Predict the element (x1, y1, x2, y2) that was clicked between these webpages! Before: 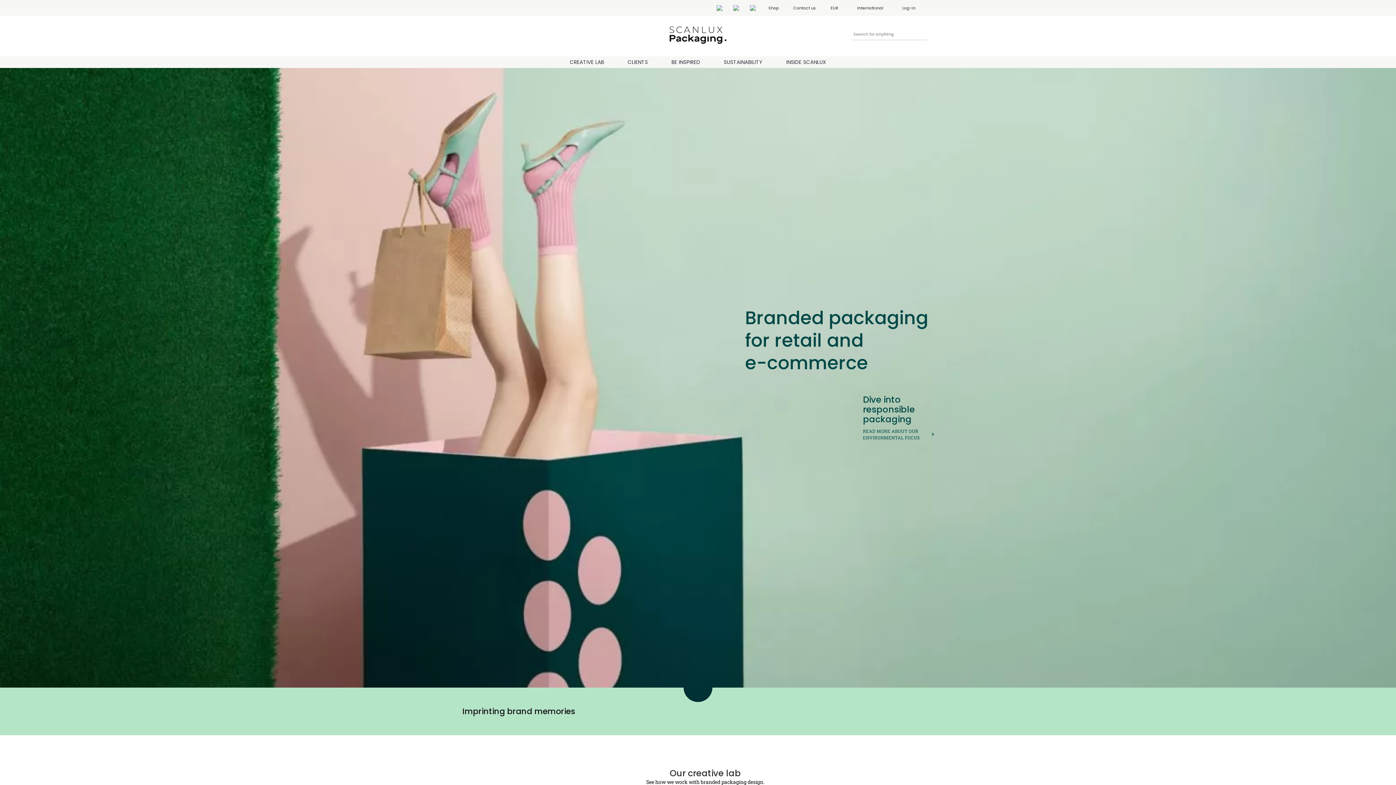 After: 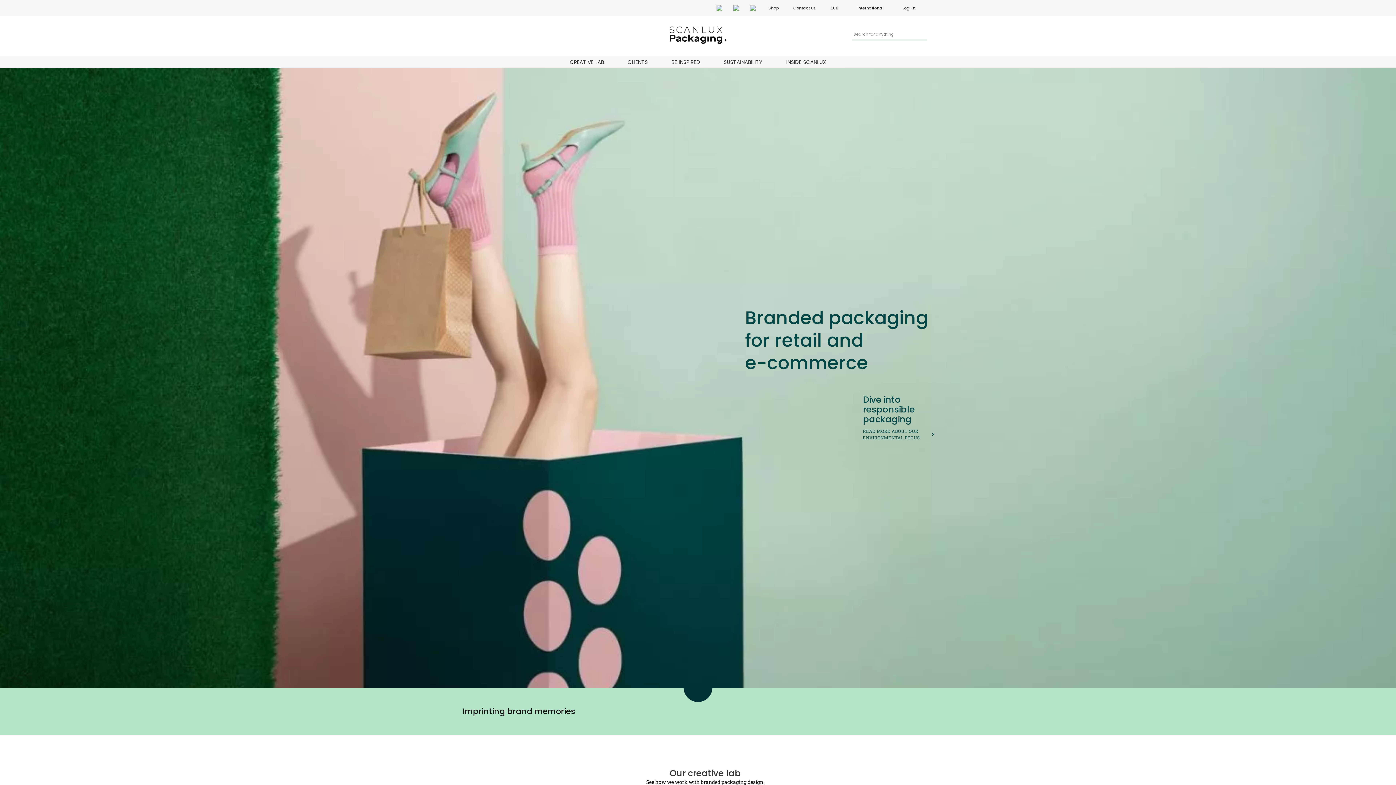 Action: bbox: (666, 23, 729, 46)